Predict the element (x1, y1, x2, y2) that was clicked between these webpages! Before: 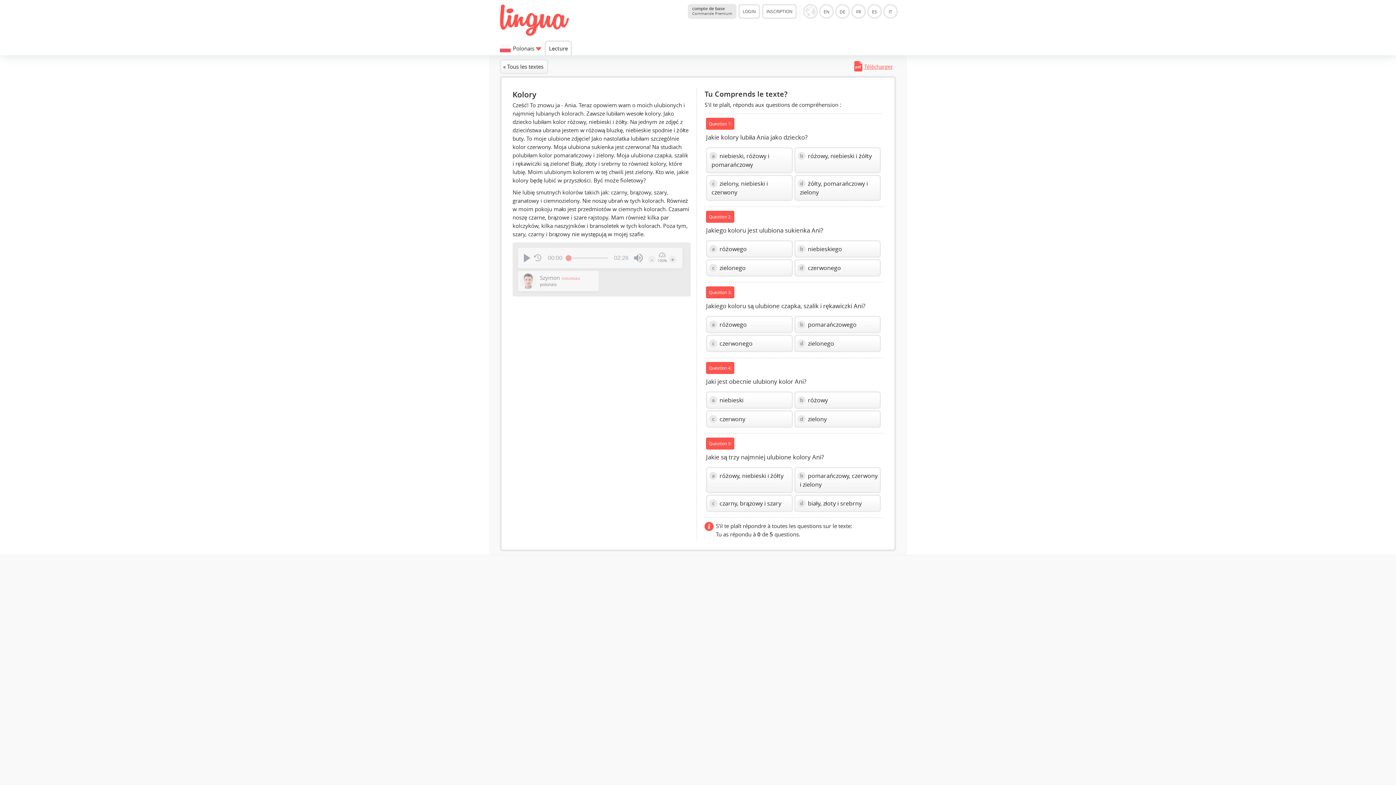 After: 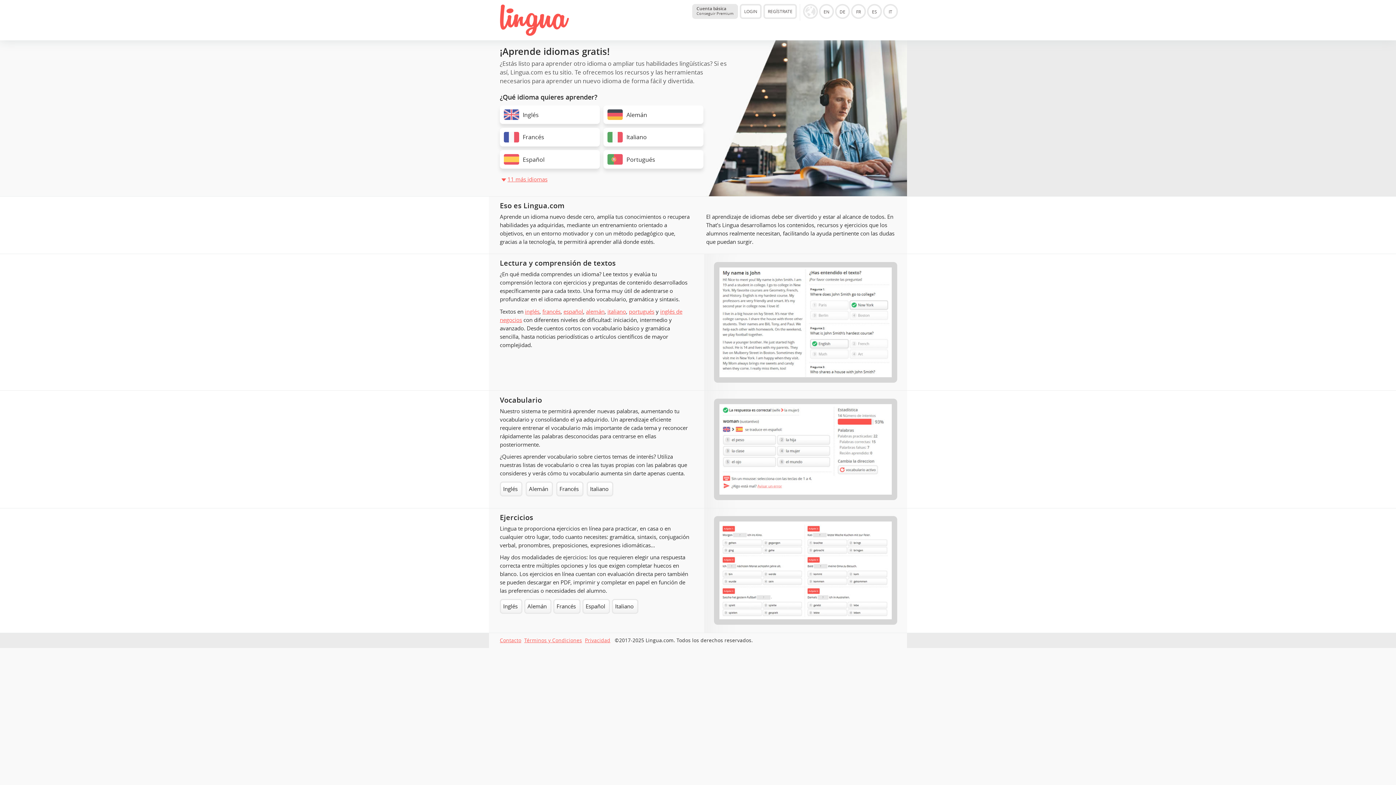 Action: bbox: (867, 3, 882, 18) label: ES